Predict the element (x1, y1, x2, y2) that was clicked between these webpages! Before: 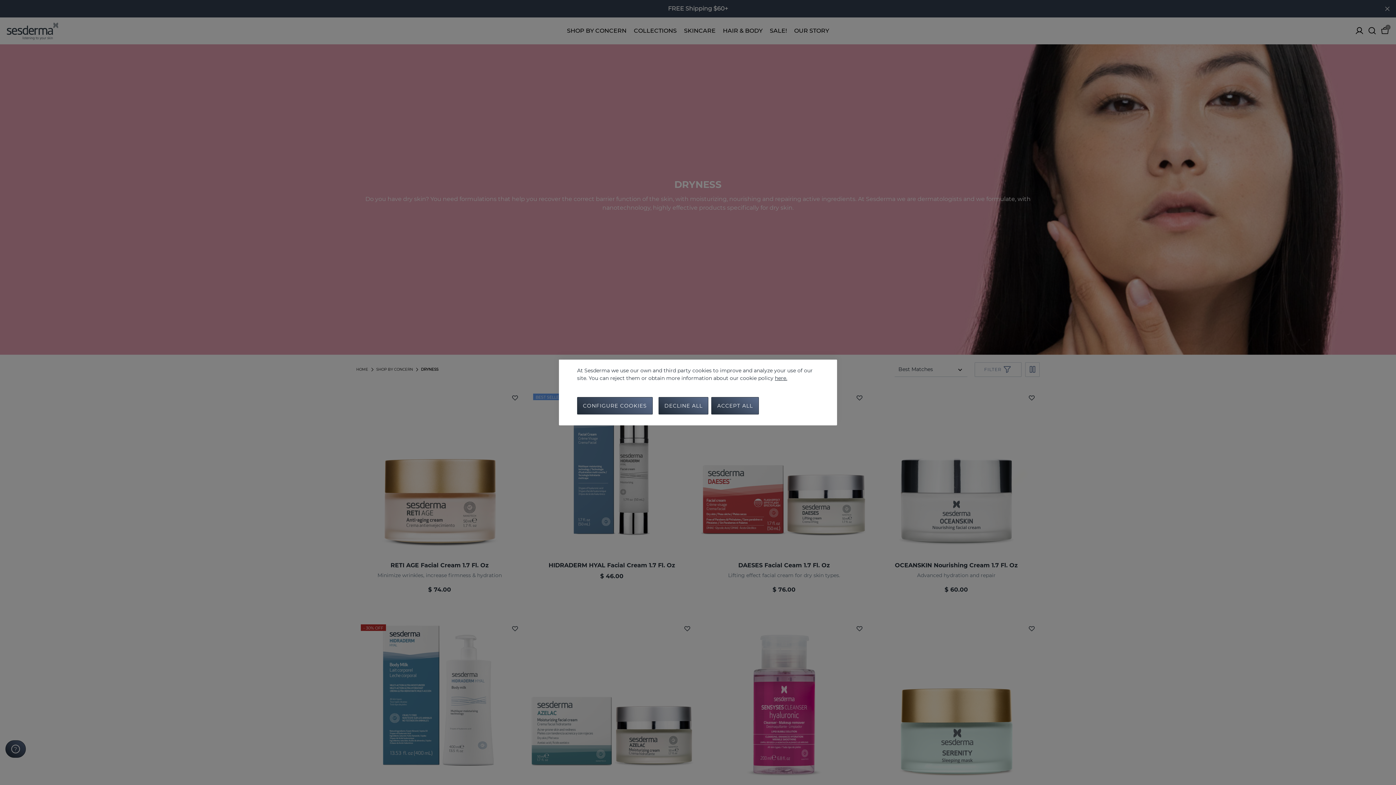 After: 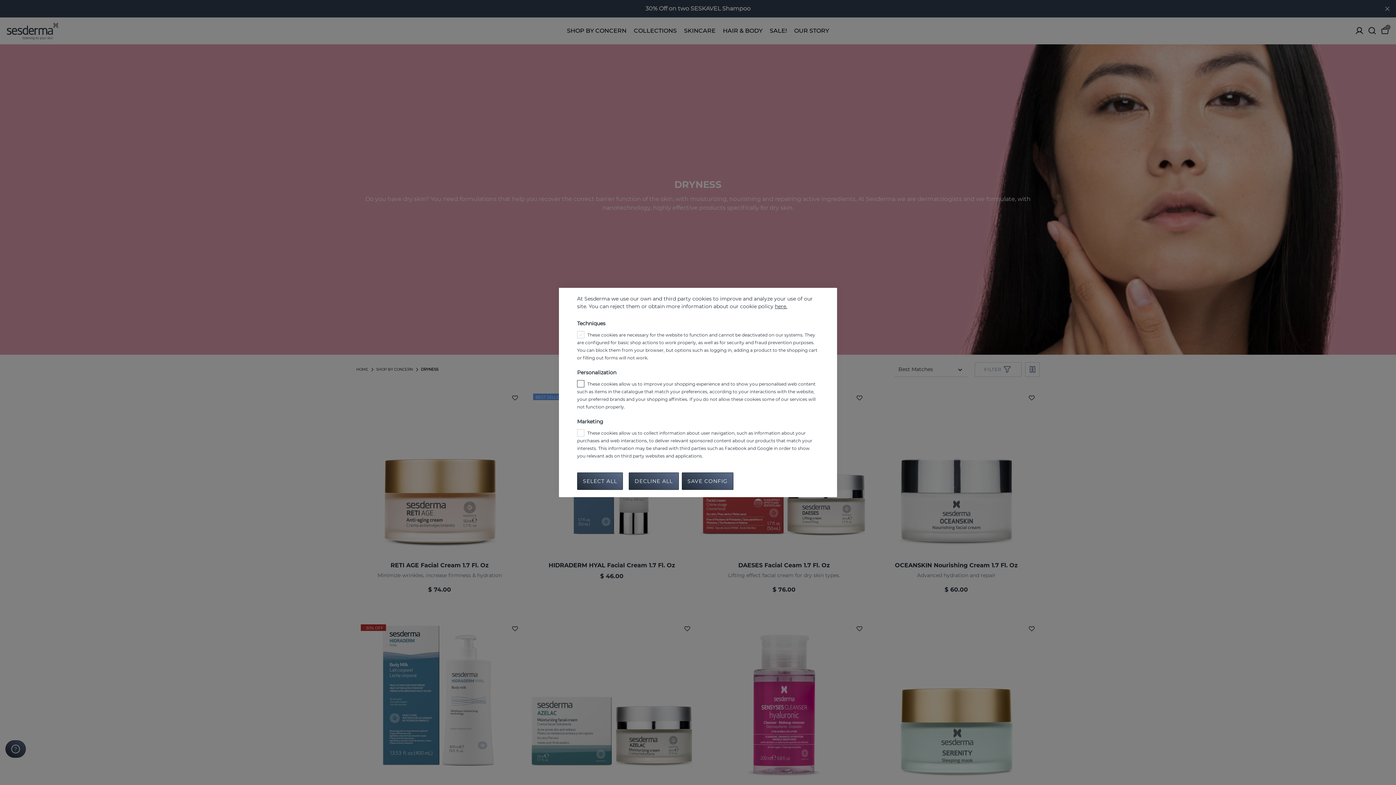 Action: bbox: (577, 397, 652, 414) label: CONFIGURE COOKIES